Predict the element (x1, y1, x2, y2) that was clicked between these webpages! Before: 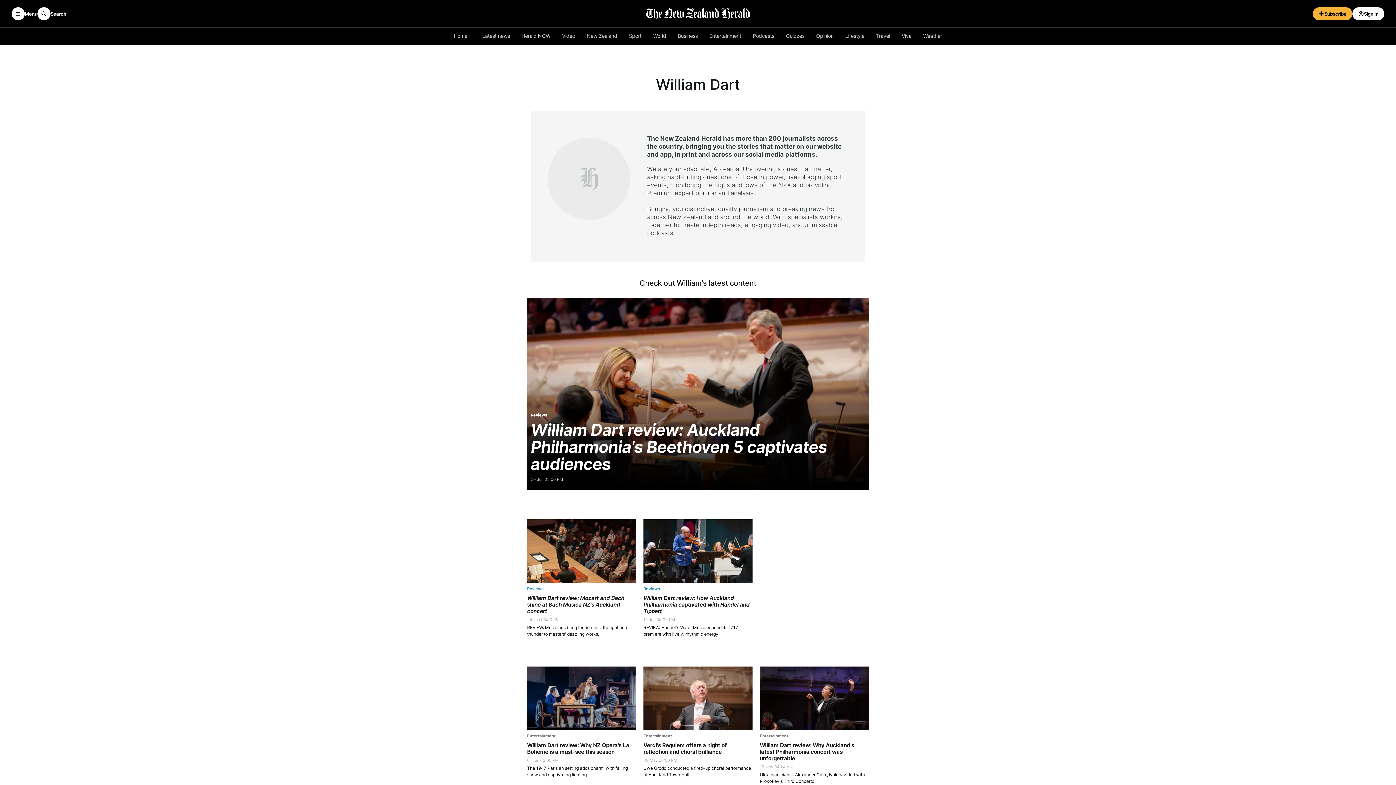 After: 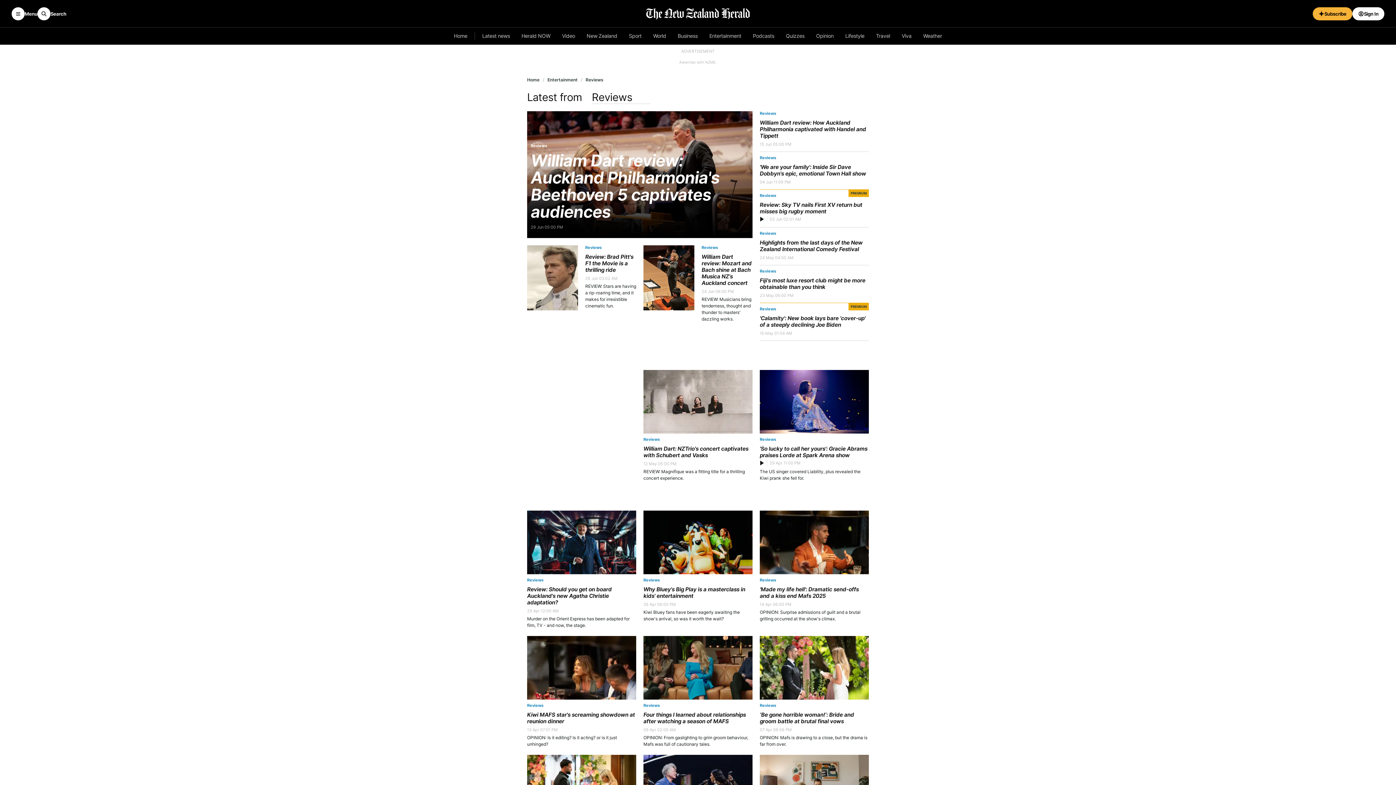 Action: bbox: (527, 586, 543, 591) label: Reviews